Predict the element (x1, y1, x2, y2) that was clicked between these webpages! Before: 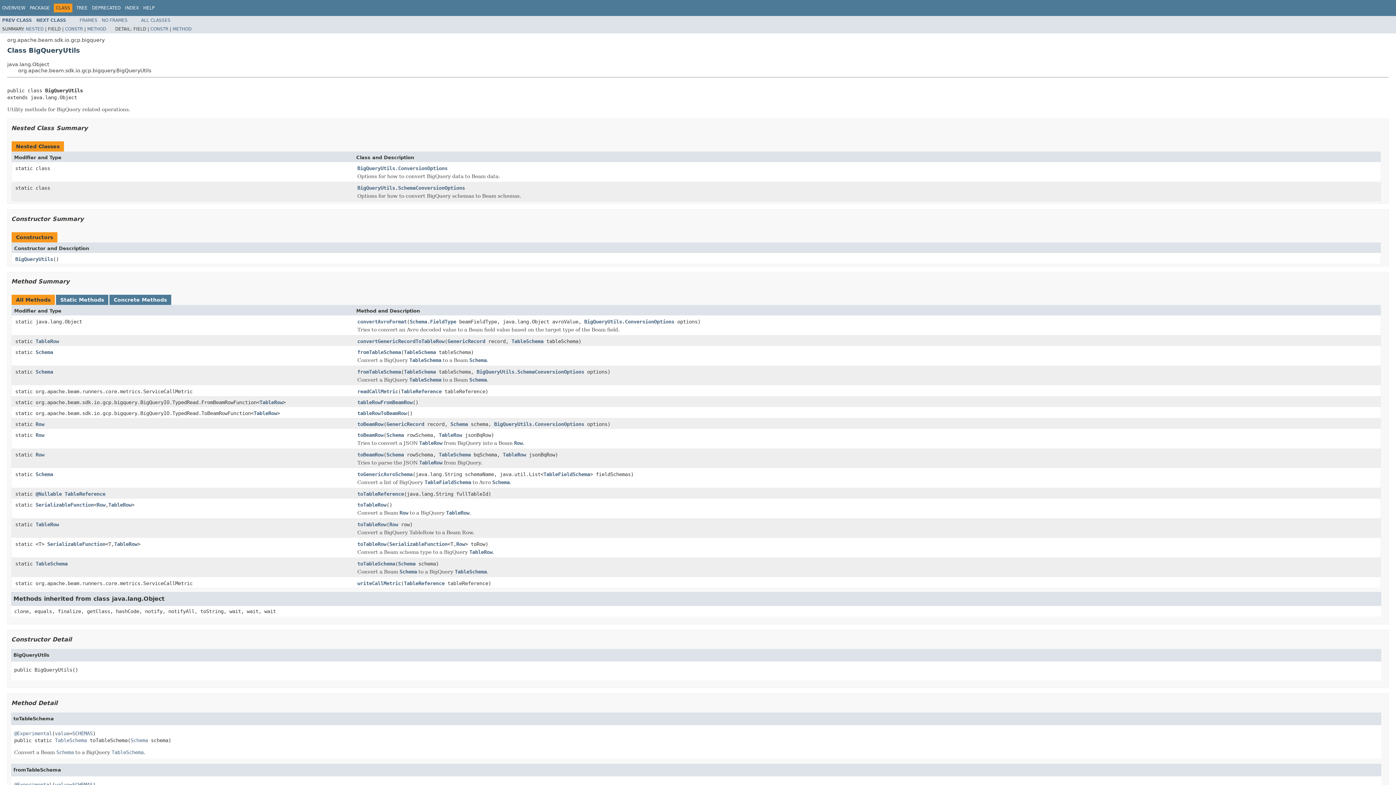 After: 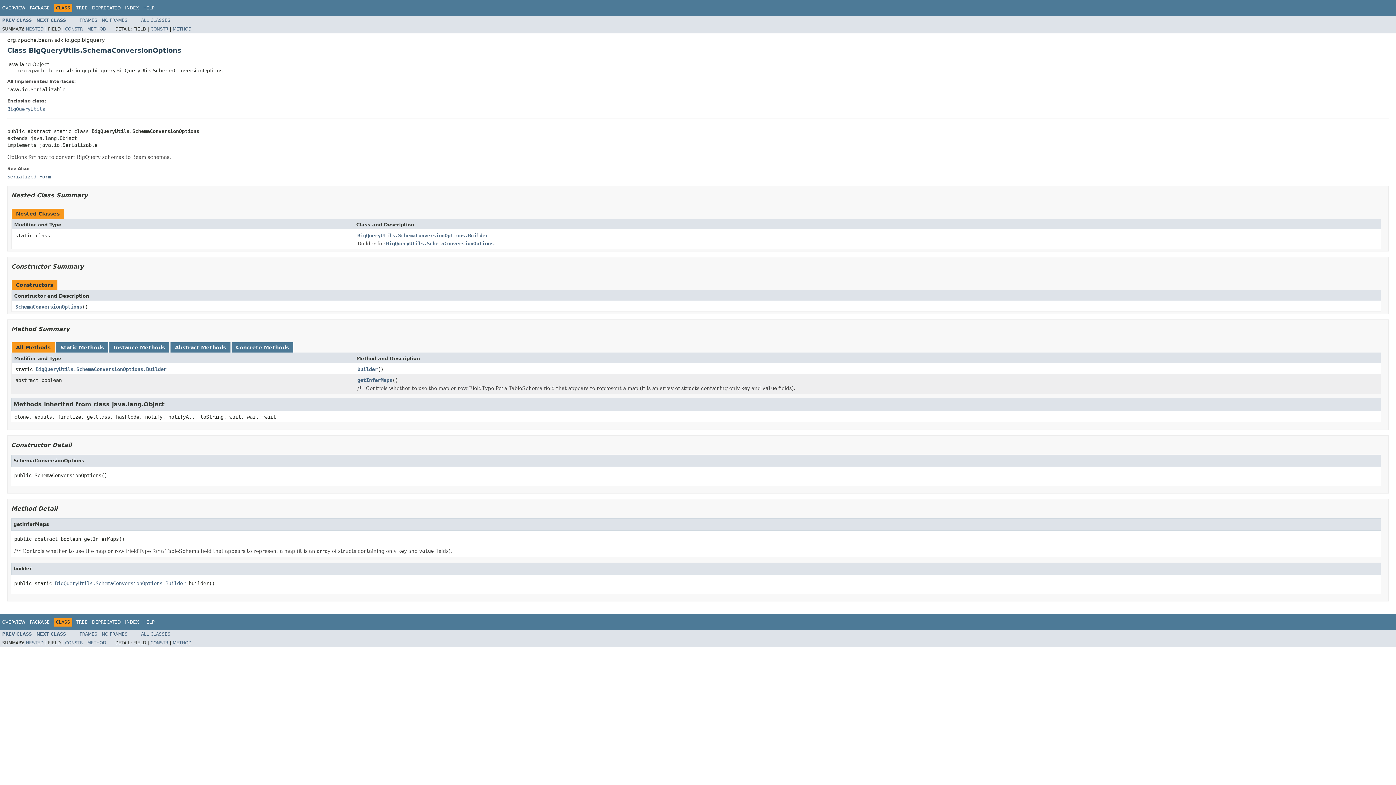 Action: label: BigQueryUtils.SchemaConversionOptions bbox: (476, 368, 584, 375)